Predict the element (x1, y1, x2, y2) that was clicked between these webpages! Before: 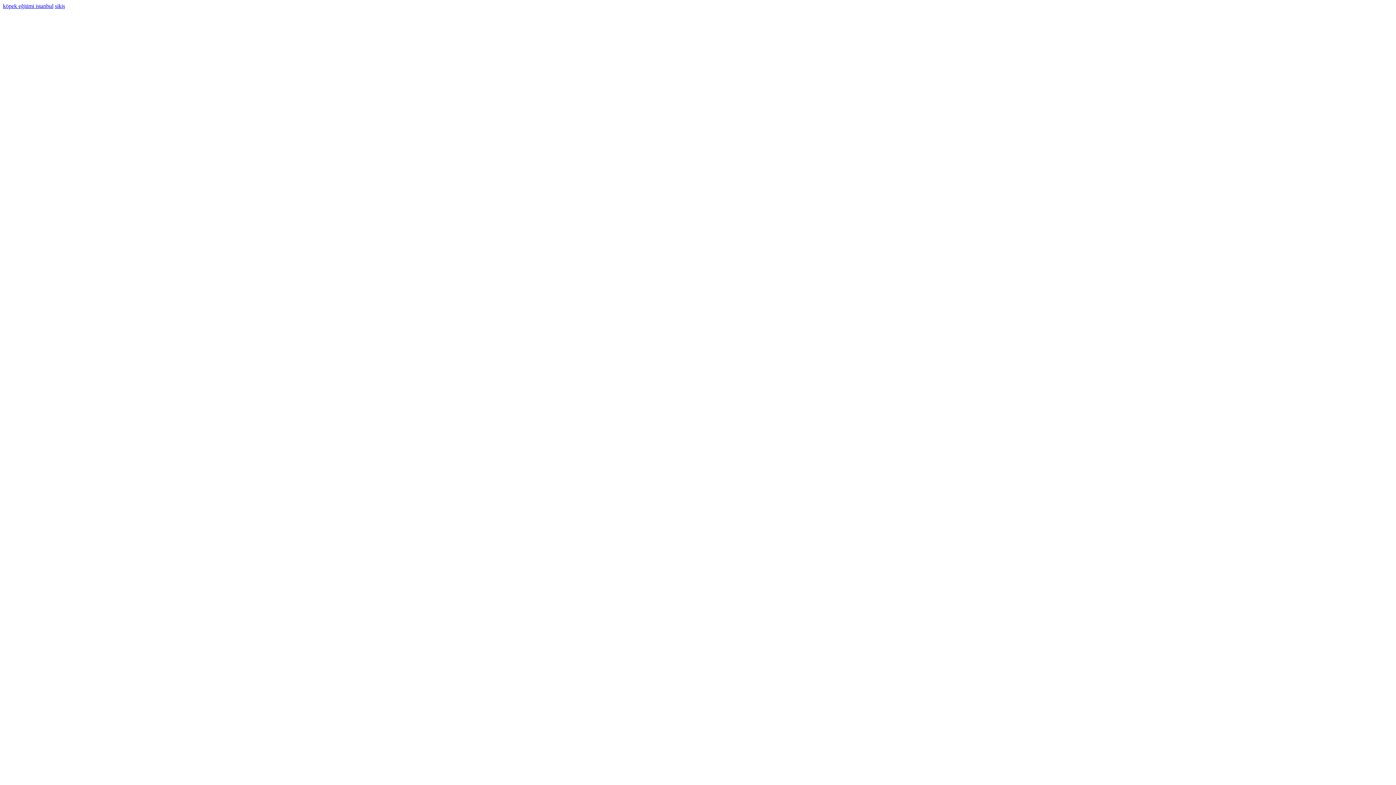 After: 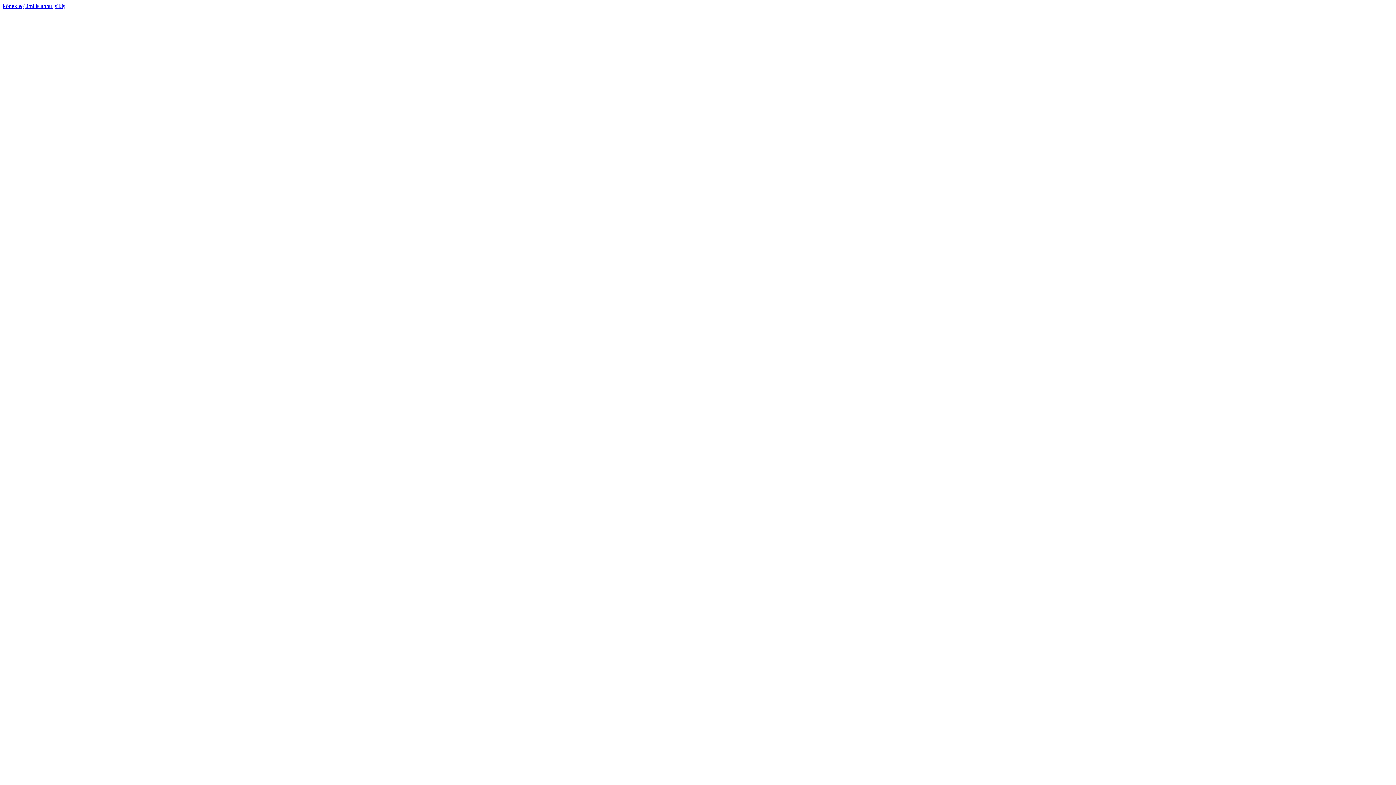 Action: bbox: (54, 2, 65, 9) label: sikiş